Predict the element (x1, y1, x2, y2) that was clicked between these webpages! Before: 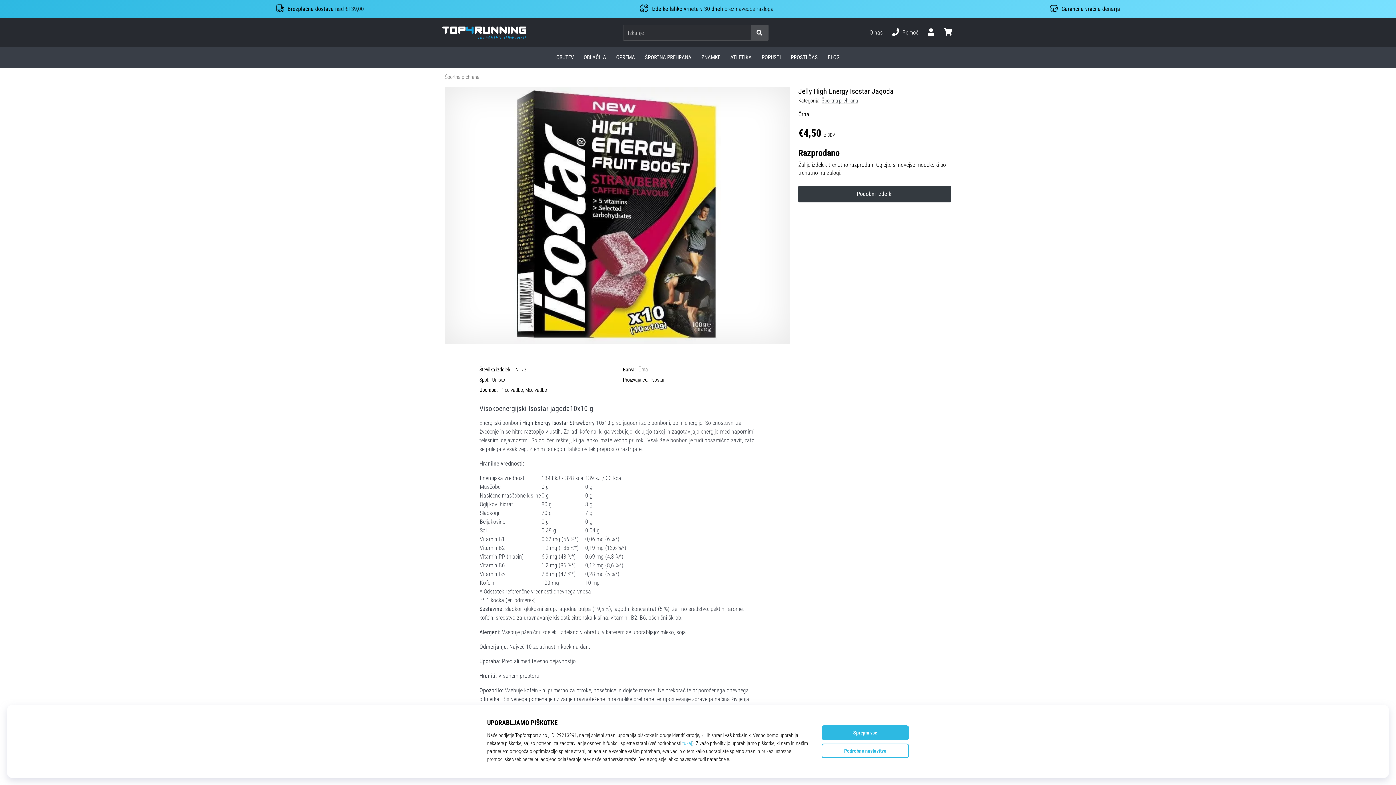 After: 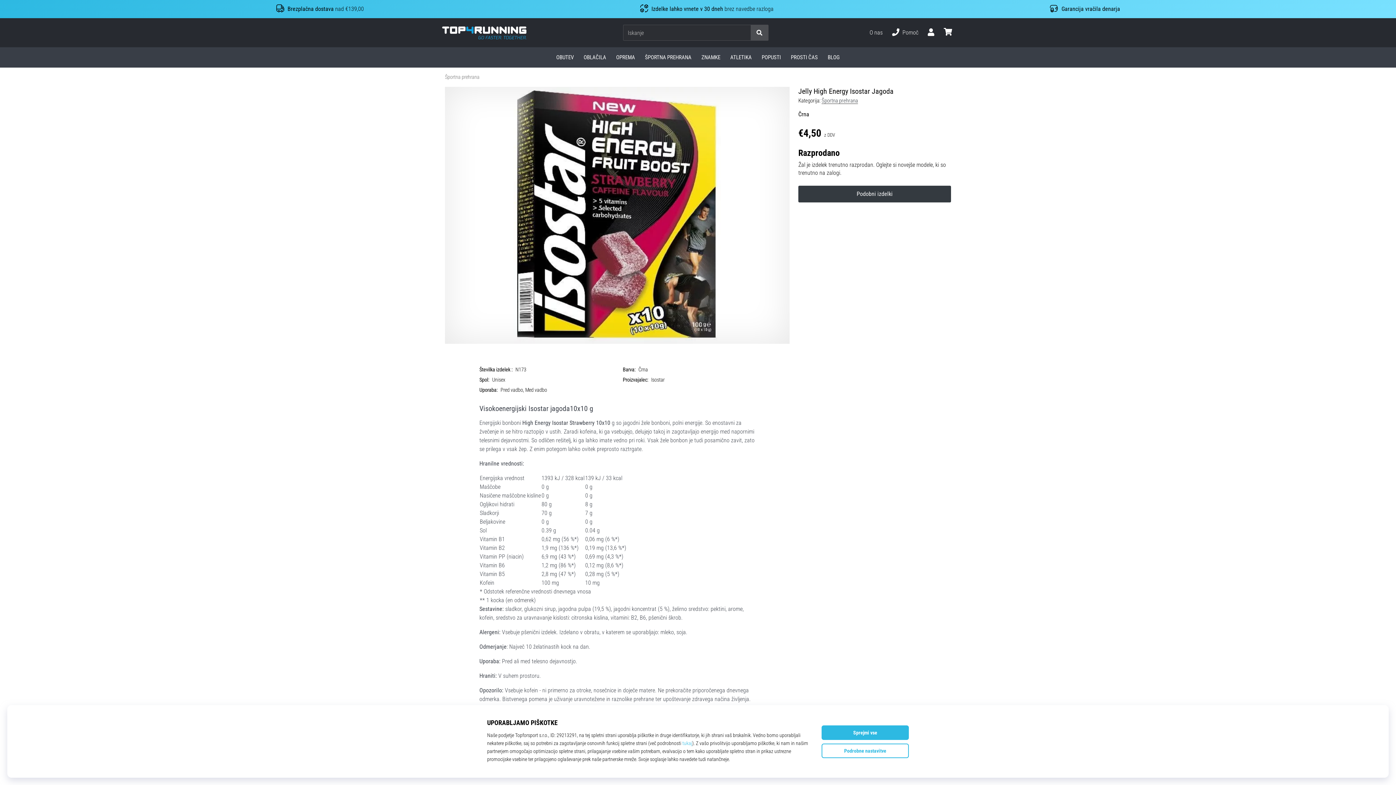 Action: bbox: (750, 24, 768, 40)